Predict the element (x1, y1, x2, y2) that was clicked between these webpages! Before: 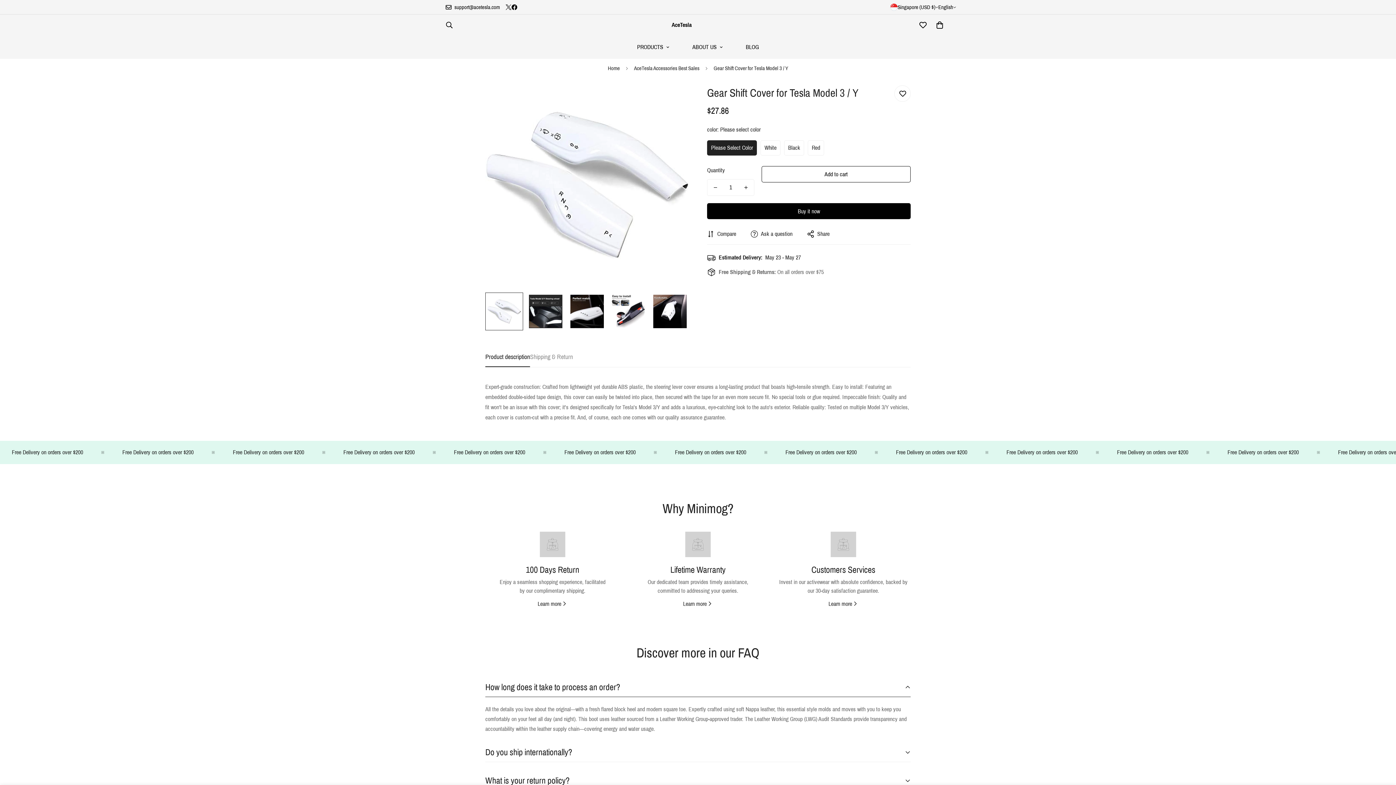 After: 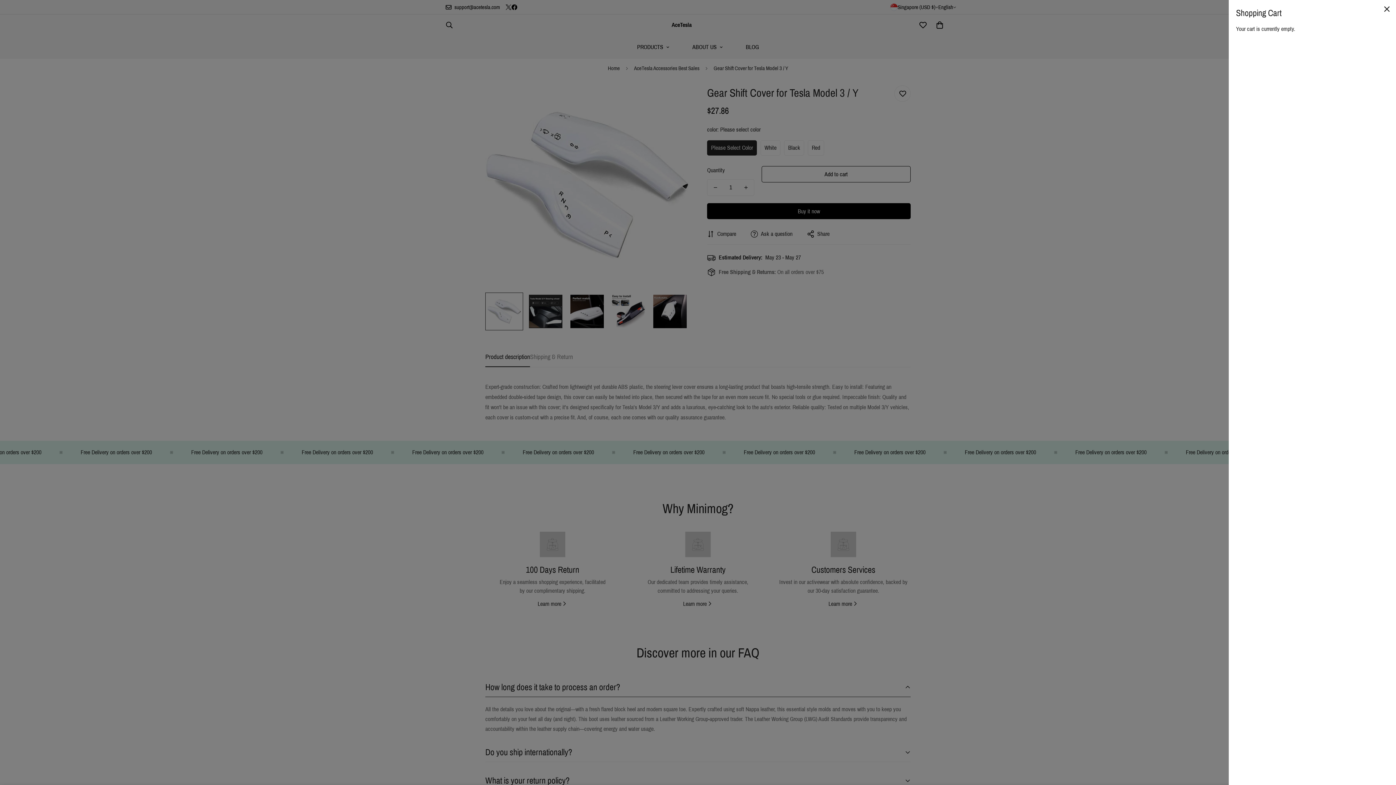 Action: bbox: (931, 16, 948, 33) label: 0